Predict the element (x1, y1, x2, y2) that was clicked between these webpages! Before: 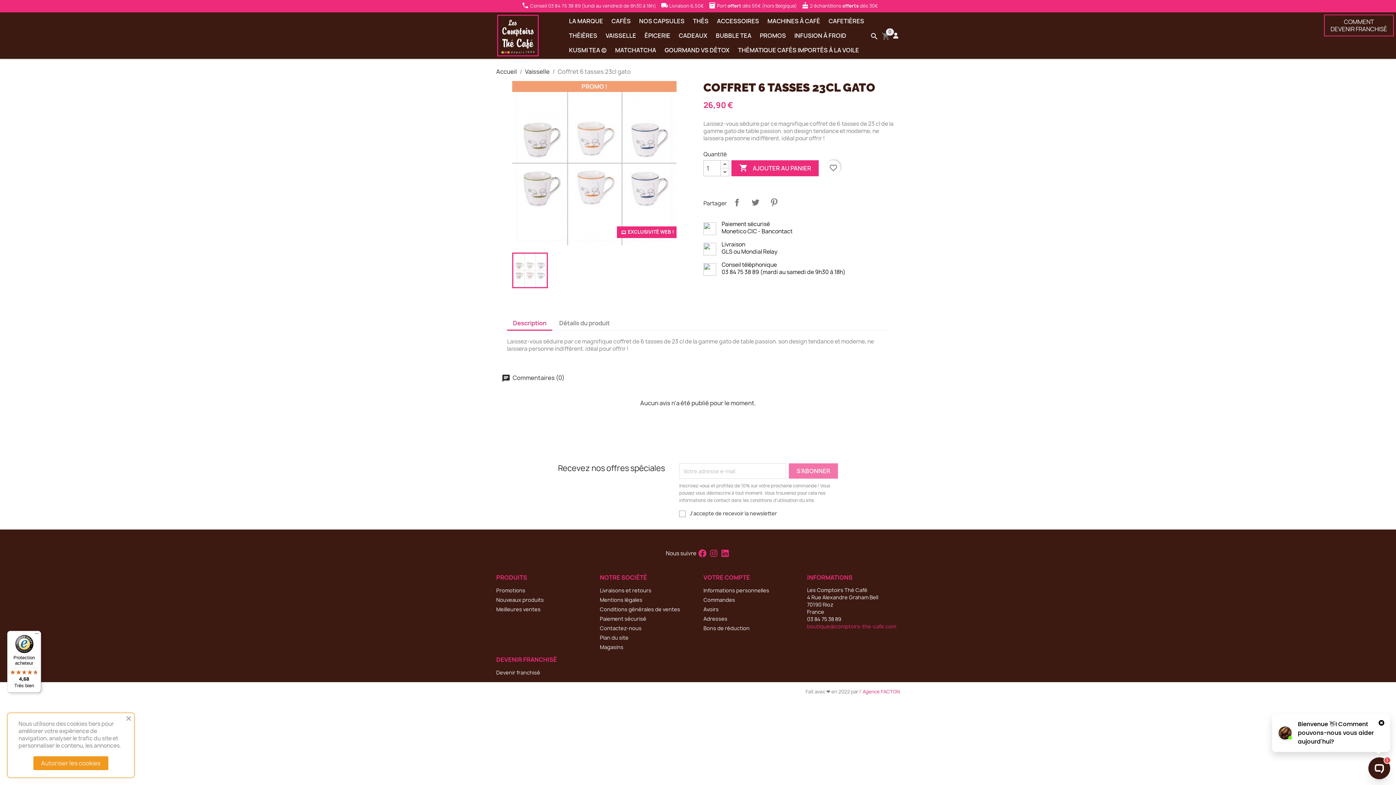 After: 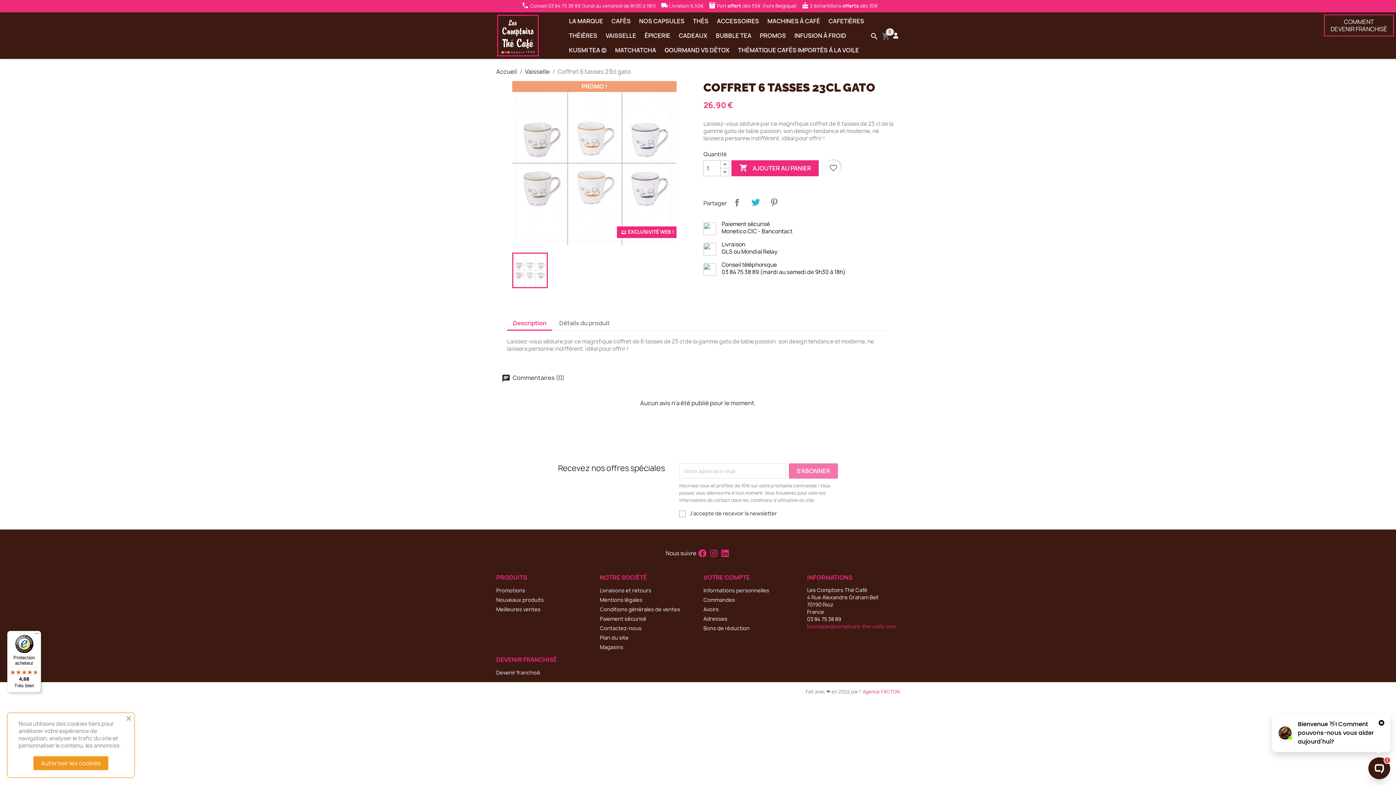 Action: label: Tweet bbox: (748, 195, 762, 209)